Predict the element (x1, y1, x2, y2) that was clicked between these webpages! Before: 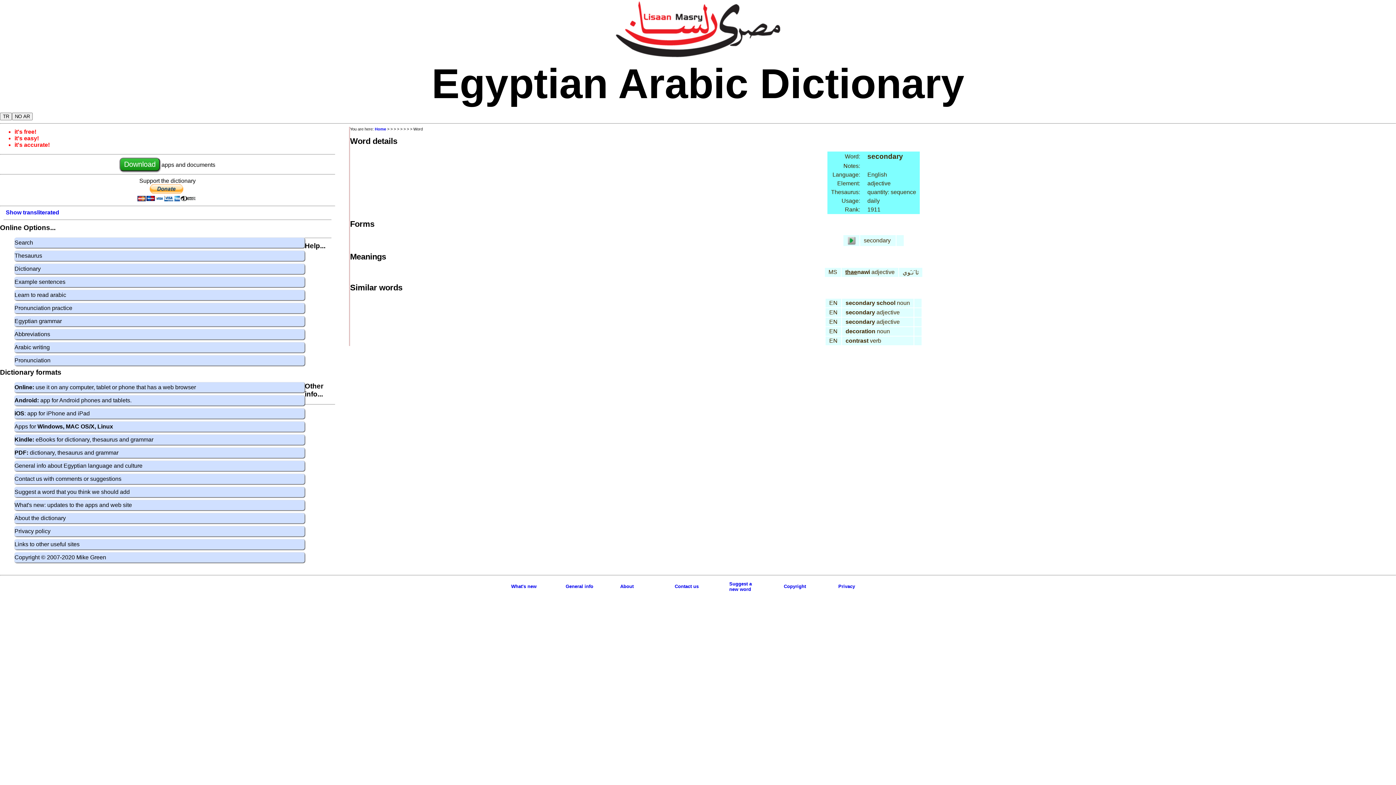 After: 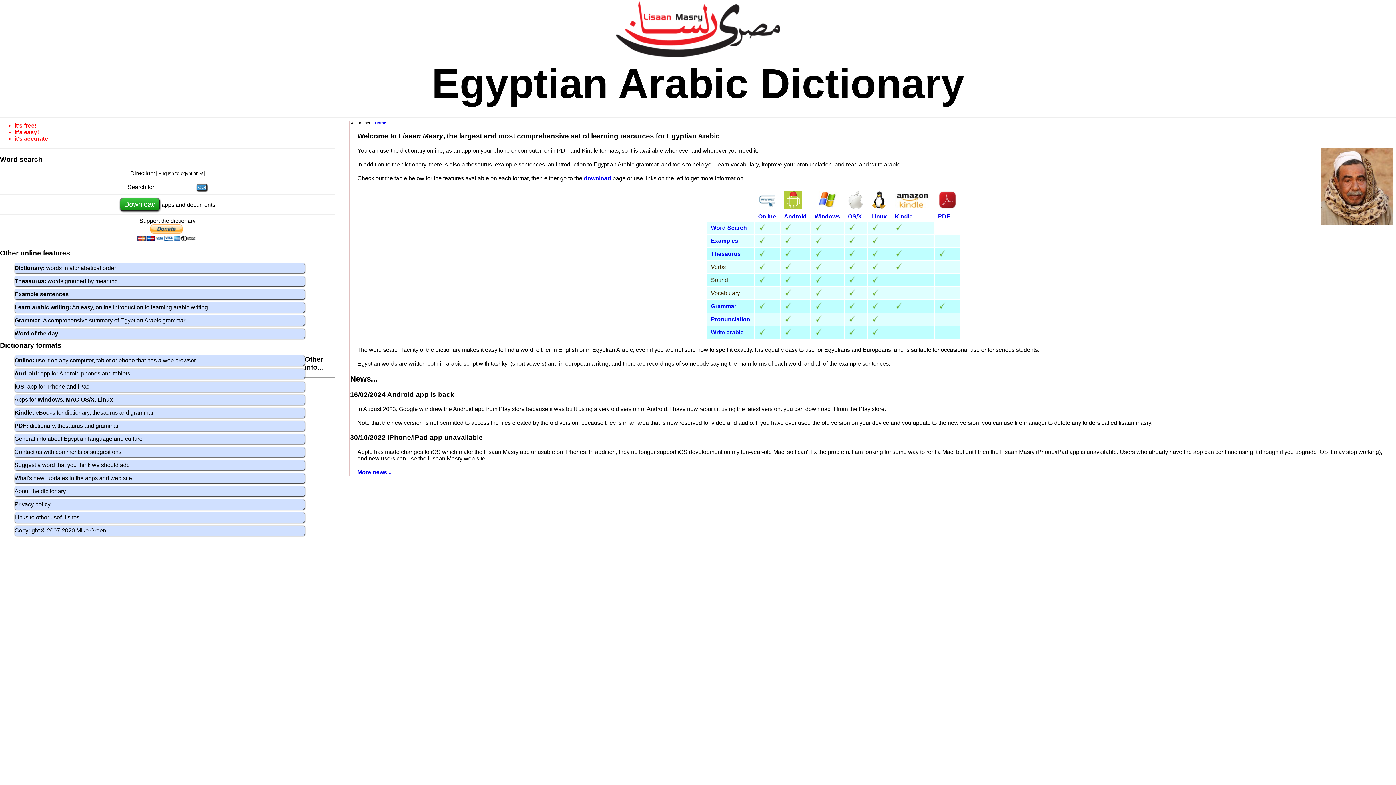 Action: label: Home bbox: (374, 126, 386, 131)